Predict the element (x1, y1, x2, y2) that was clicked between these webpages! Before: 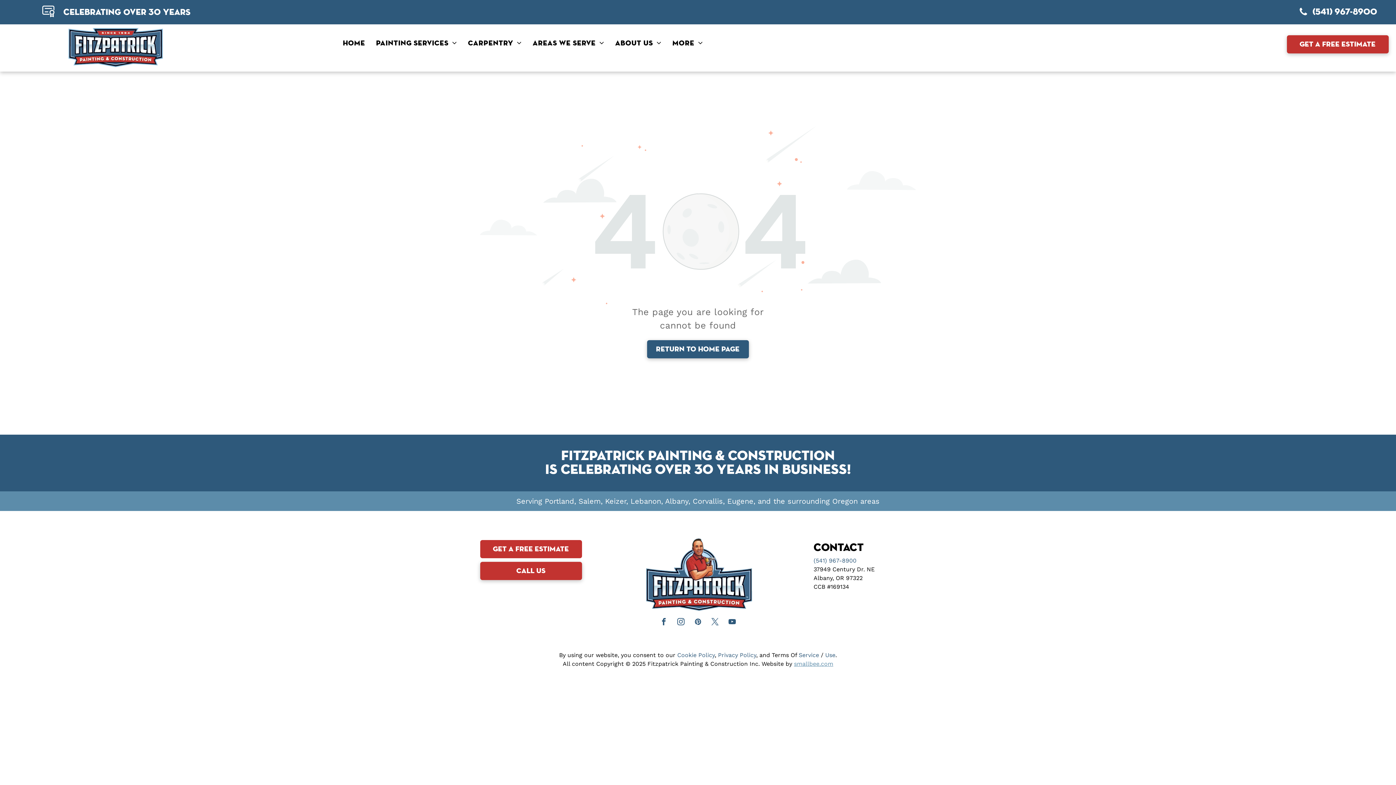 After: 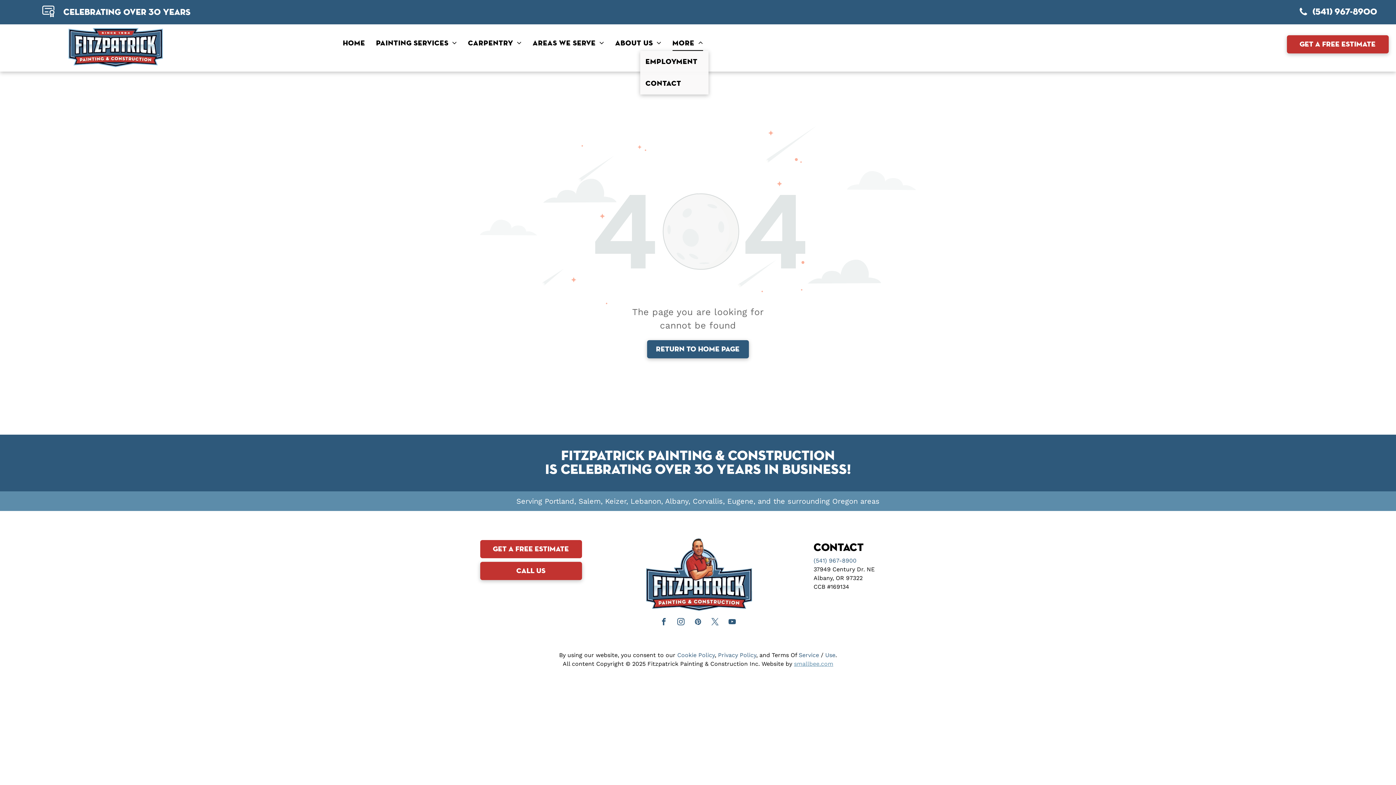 Action: label: MORE bbox: (667, 35, 708, 50)